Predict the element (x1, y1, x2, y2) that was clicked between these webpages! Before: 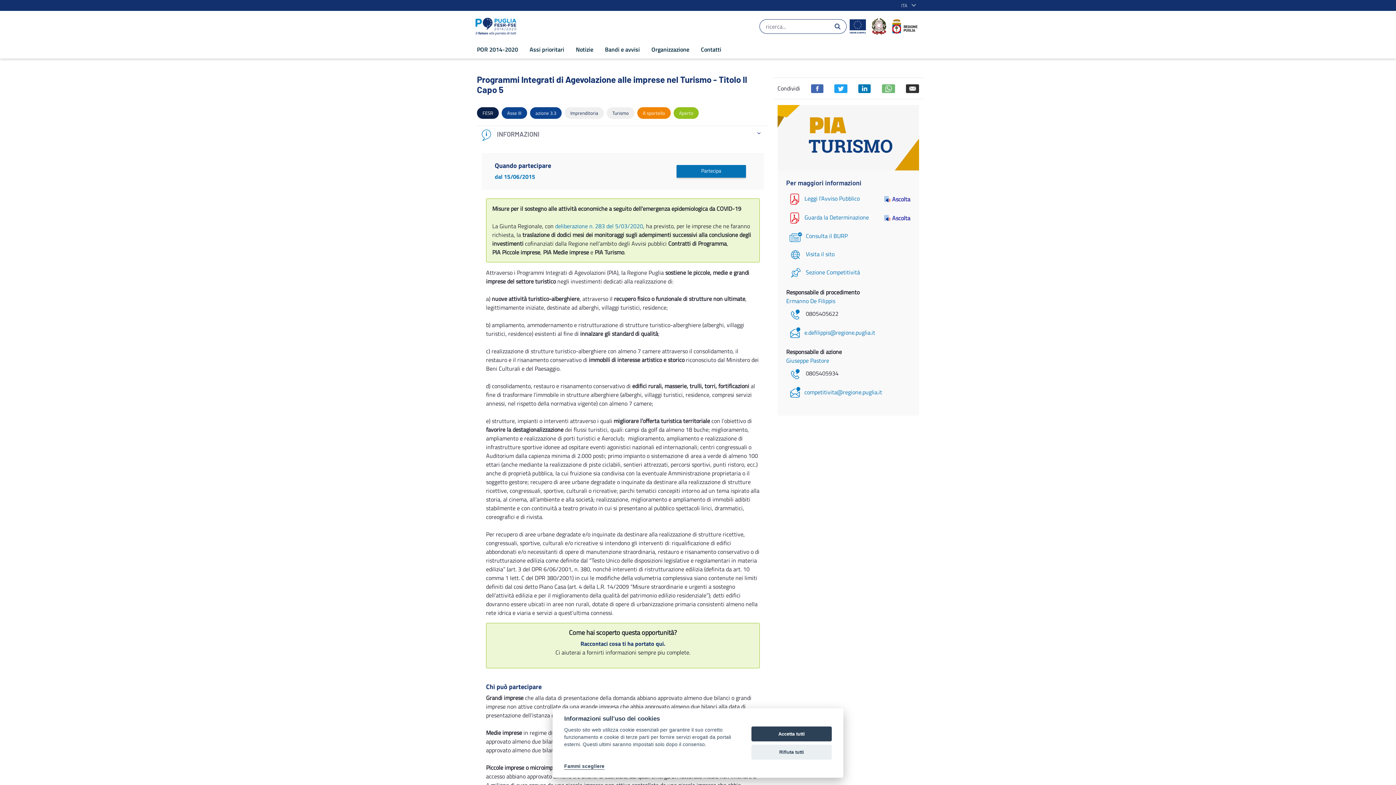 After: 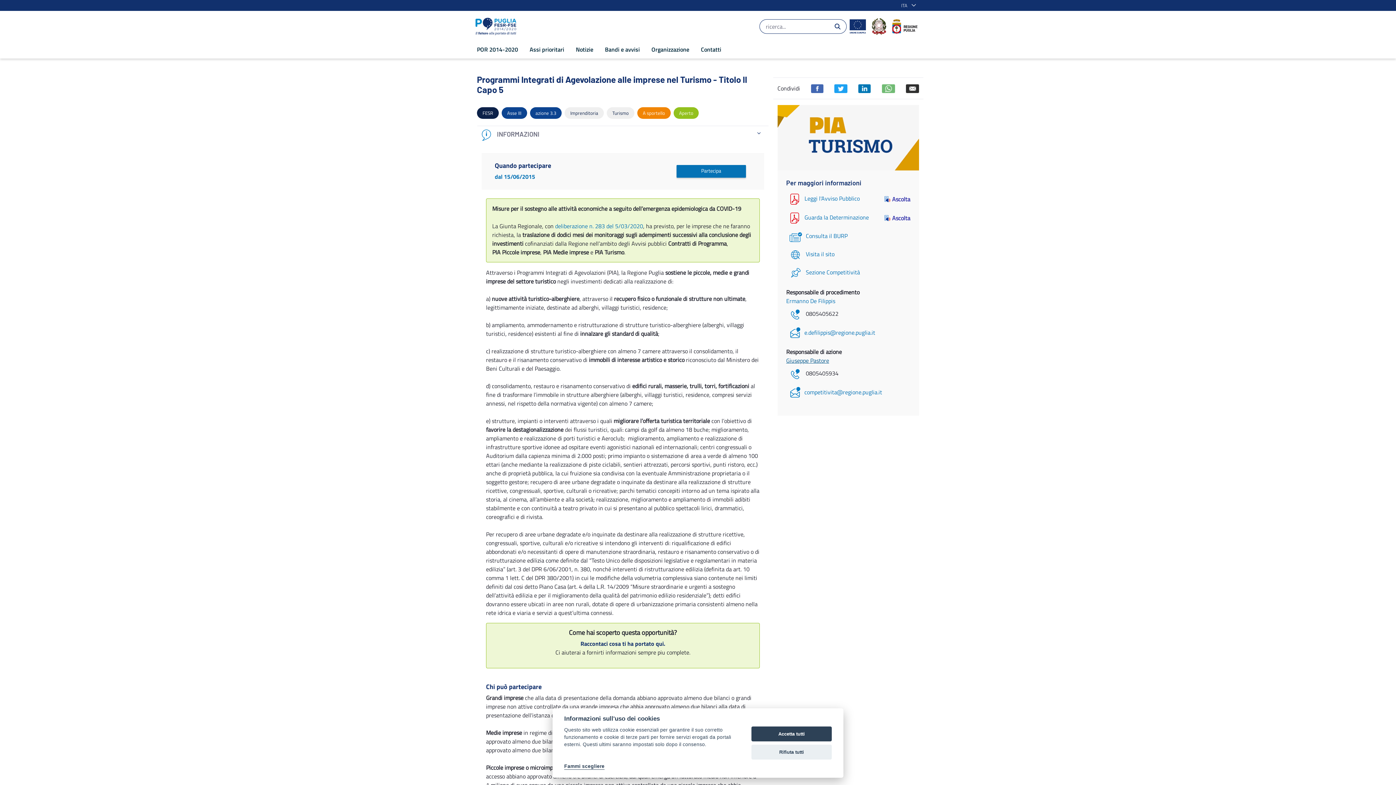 Action: label: Giuseppe Pastore bbox: (786, 356, 829, 365)